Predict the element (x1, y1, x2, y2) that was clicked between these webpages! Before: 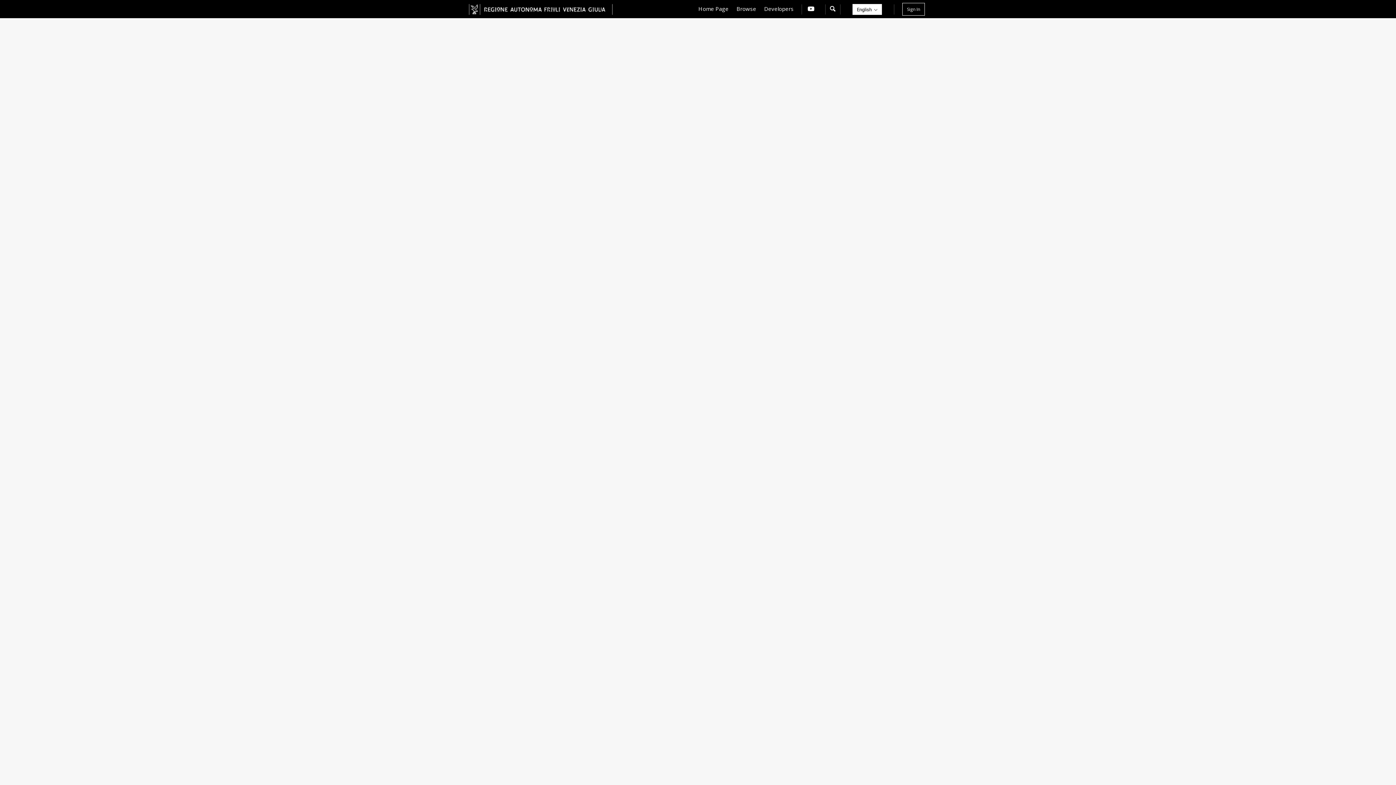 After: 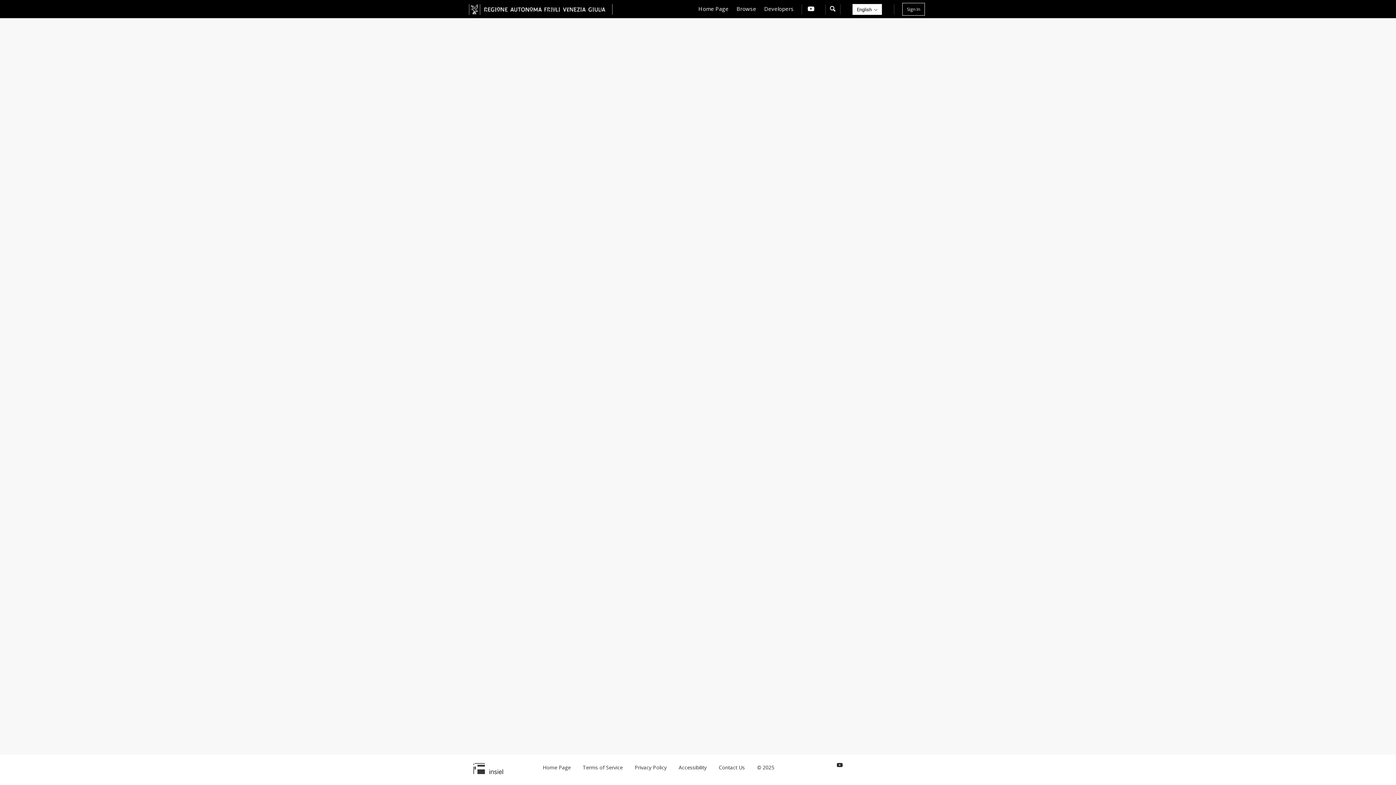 Action: label: Sign In bbox: (902, 2, 925, 15)